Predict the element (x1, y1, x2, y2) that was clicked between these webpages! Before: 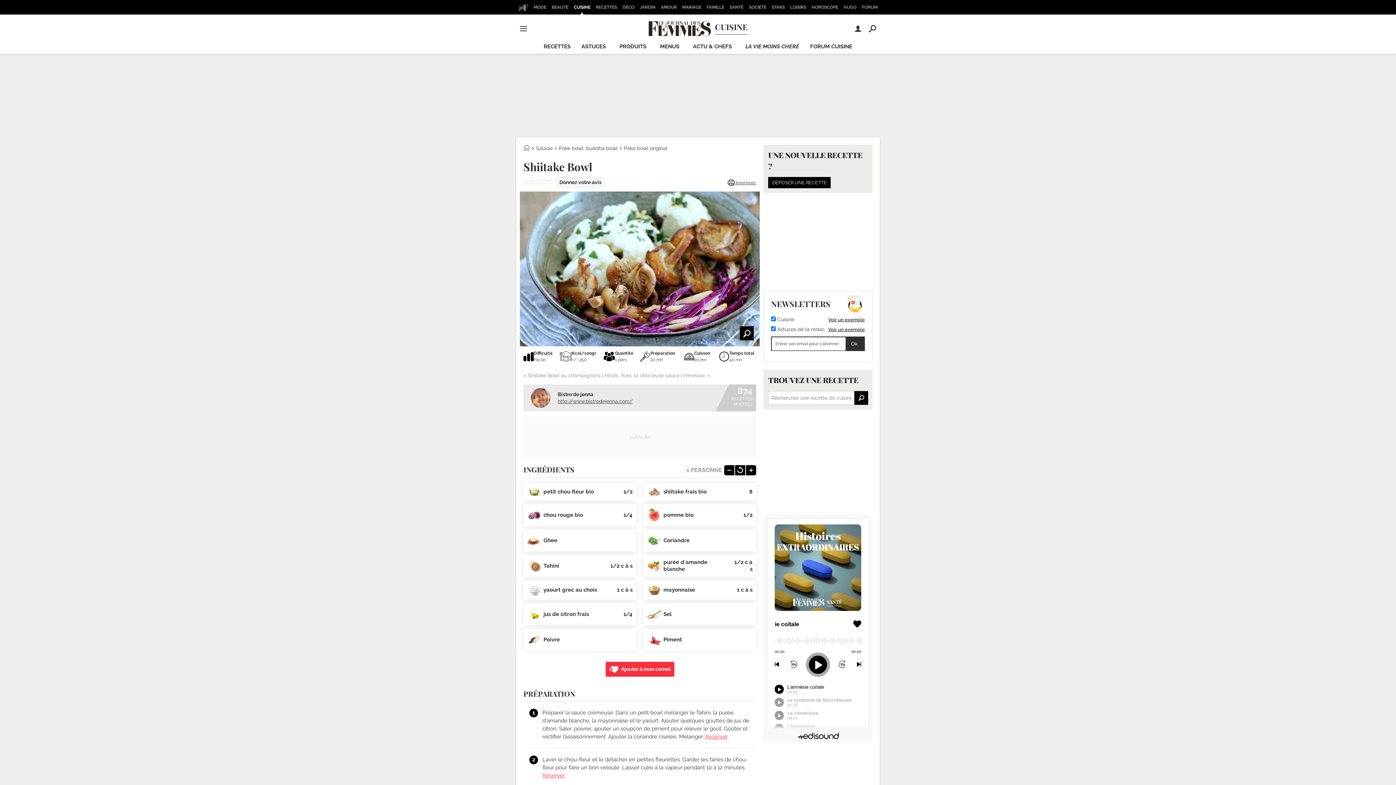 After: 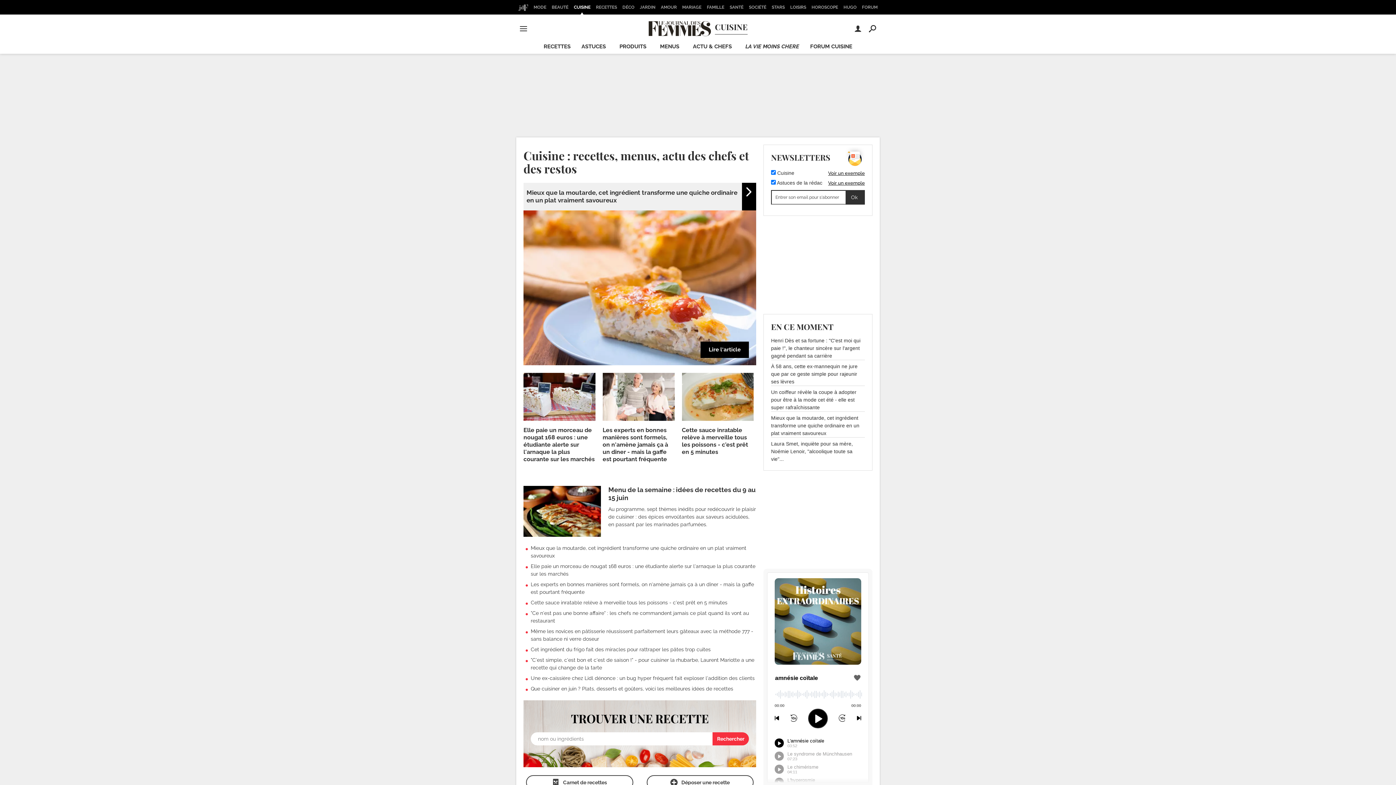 Action: bbox: (648, 21, 747, 36) label: CUISINE